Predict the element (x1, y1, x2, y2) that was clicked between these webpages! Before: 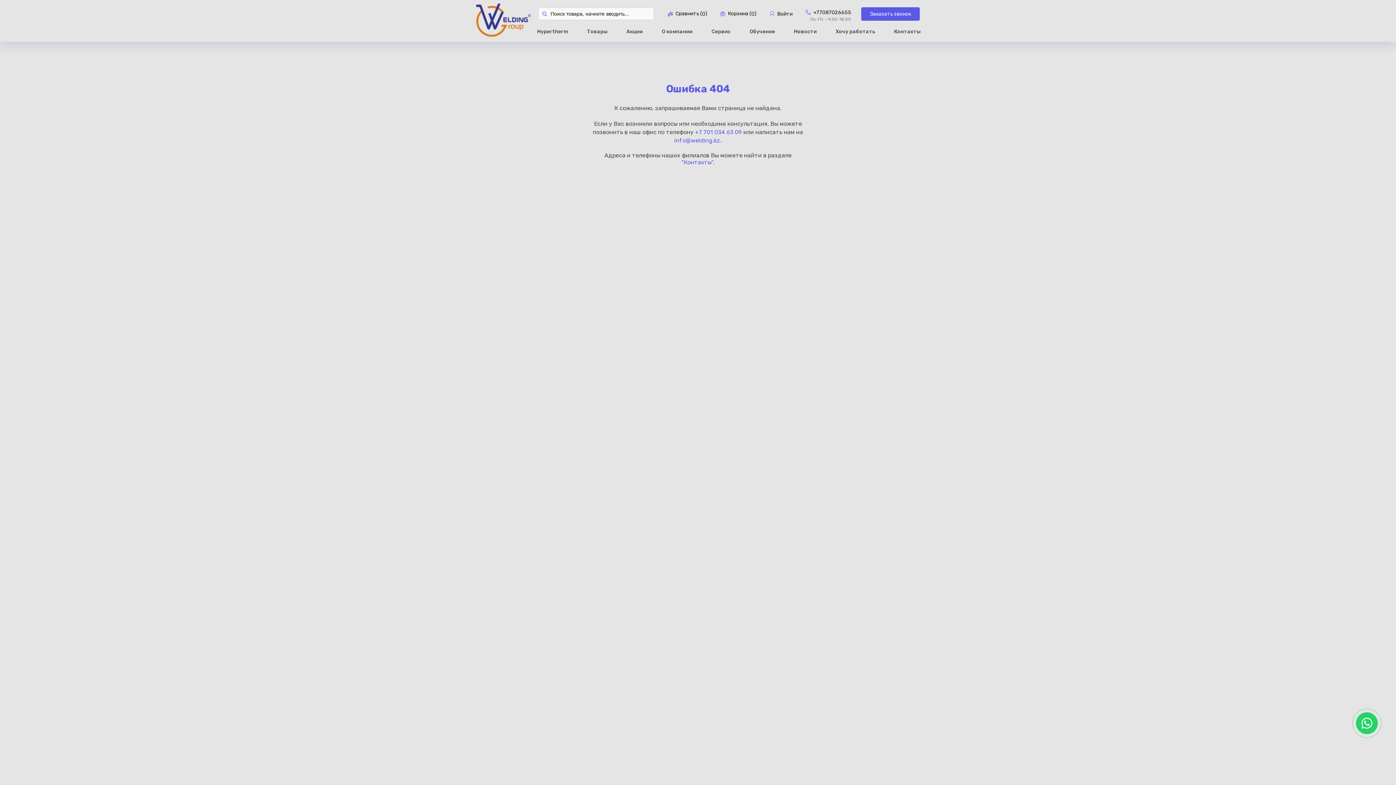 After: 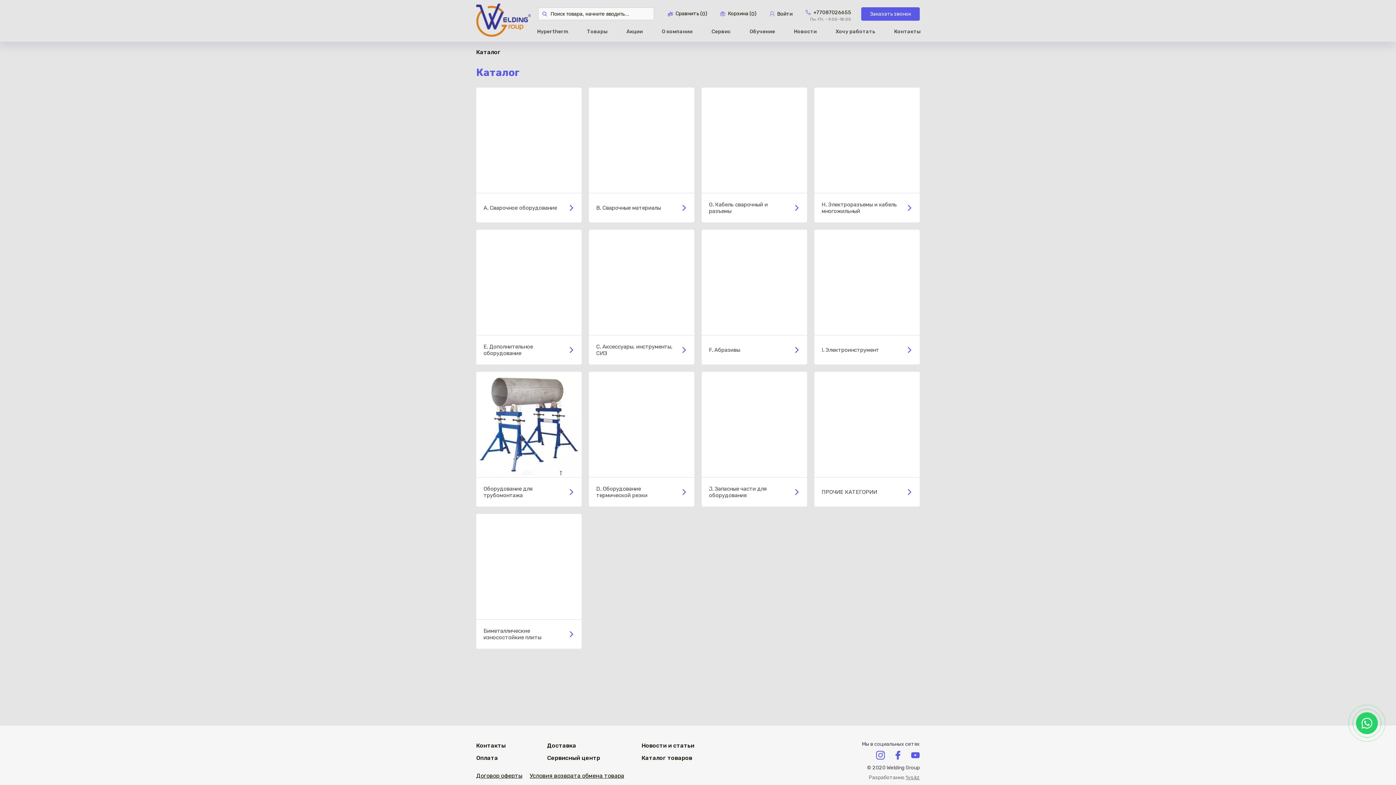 Action: bbox: (584, 25, 610, 37) label: Товары